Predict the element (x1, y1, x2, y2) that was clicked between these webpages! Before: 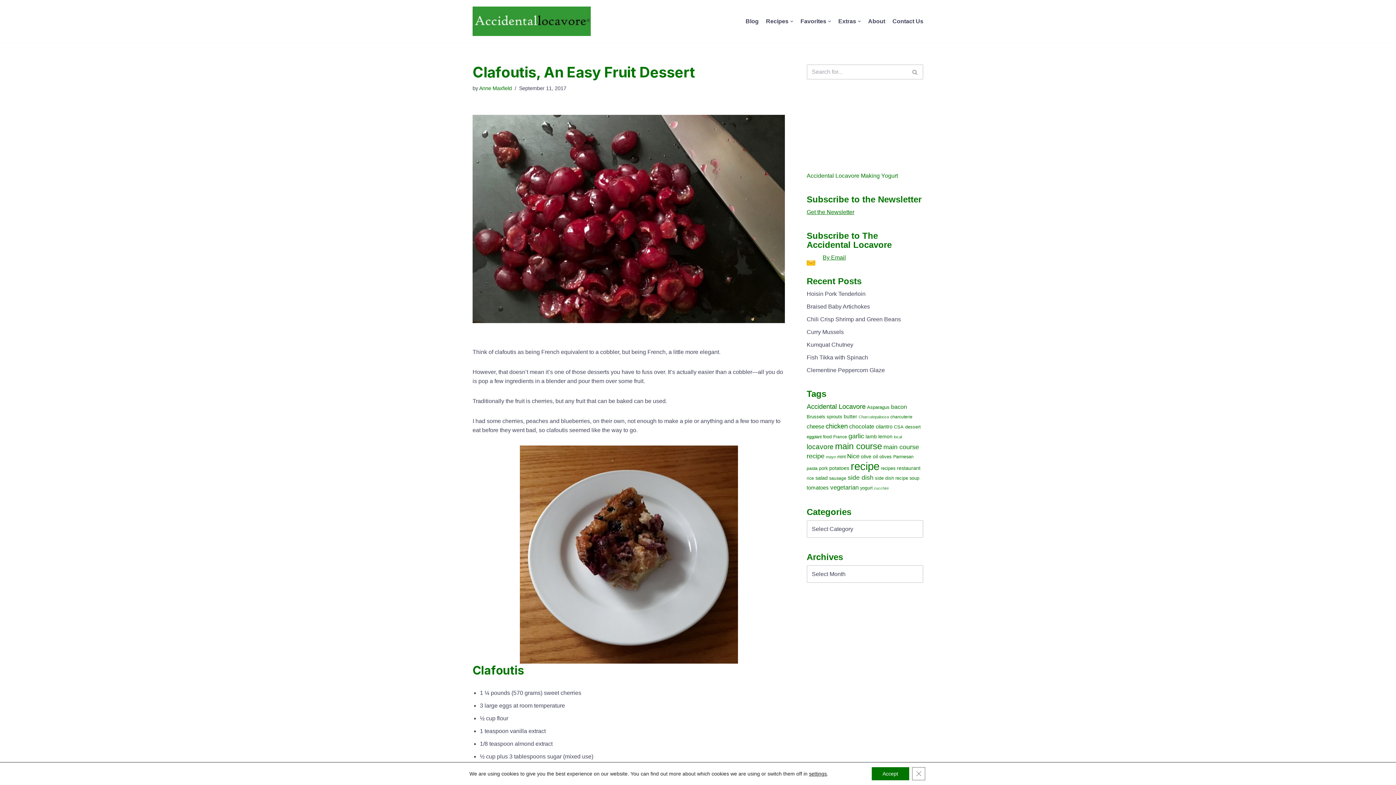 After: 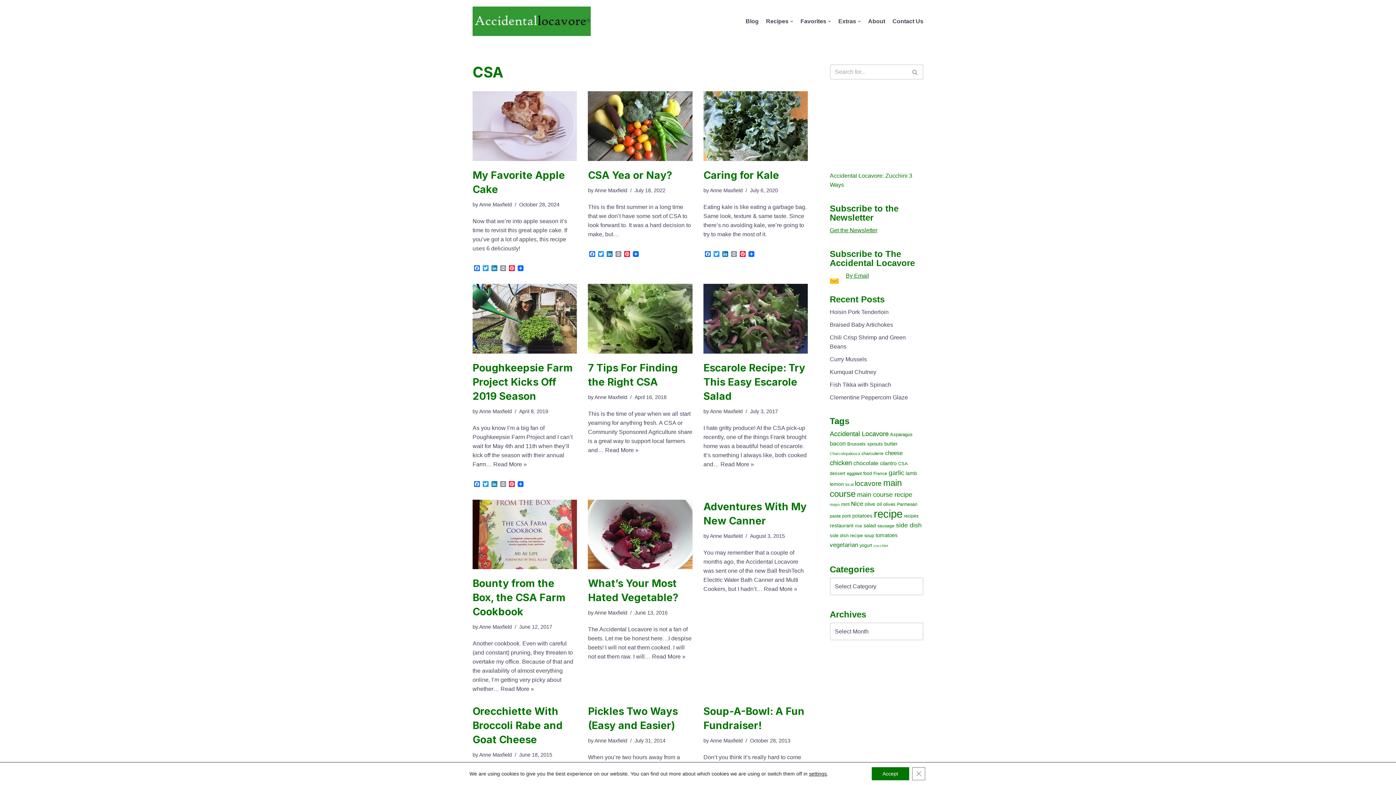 Action: bbox: (894, 424, 904, 429) label: CSA (20 items)